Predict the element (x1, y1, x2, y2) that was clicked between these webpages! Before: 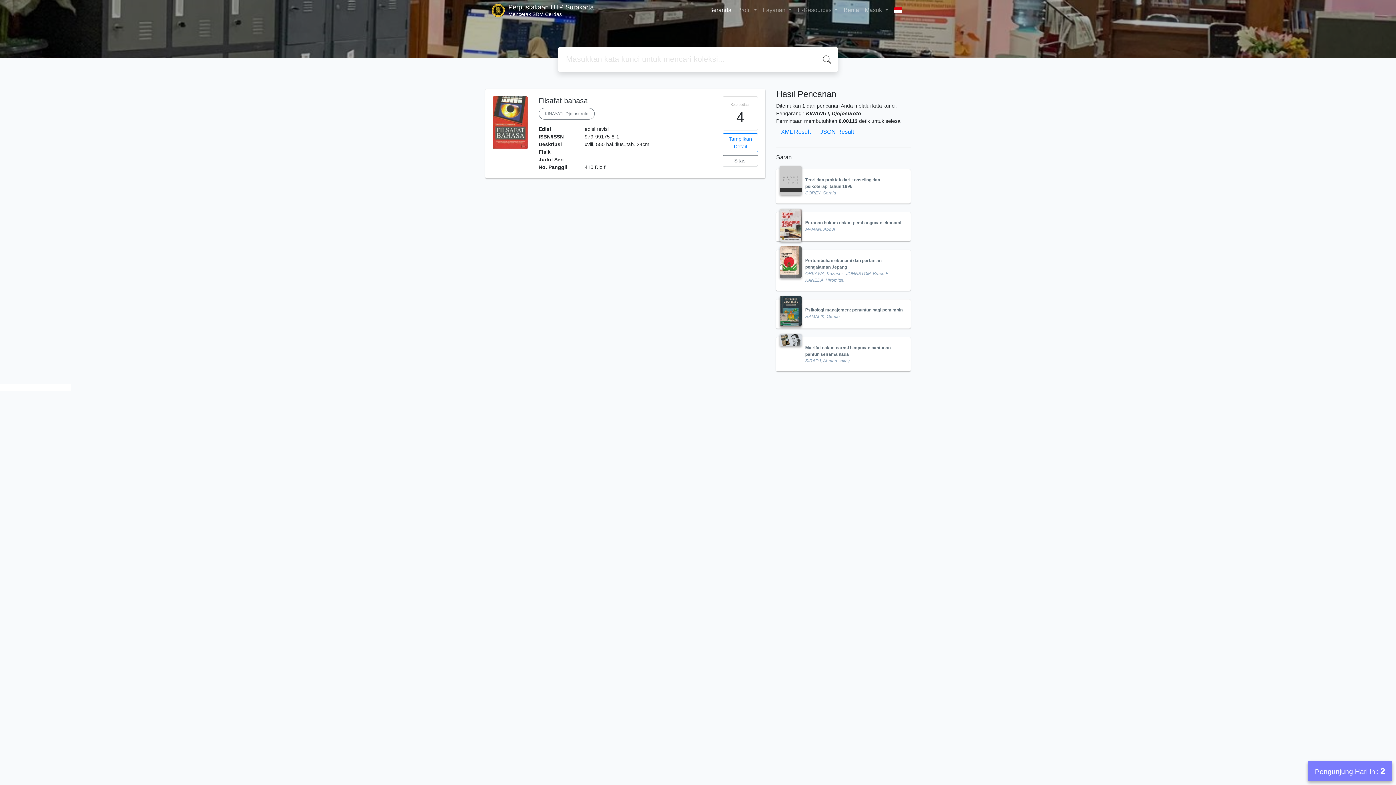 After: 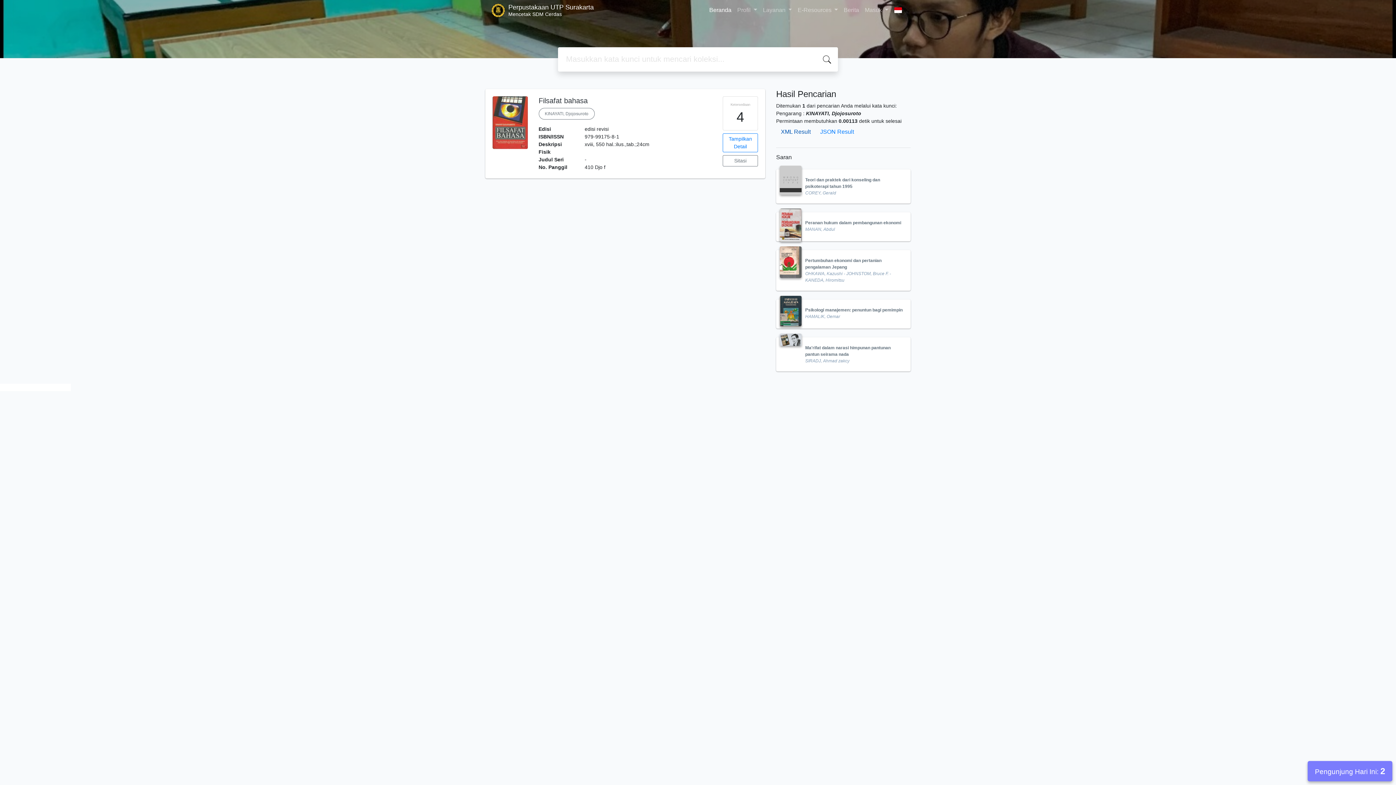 Action: bbox: (776, 125, 815, 138) label: XML Result